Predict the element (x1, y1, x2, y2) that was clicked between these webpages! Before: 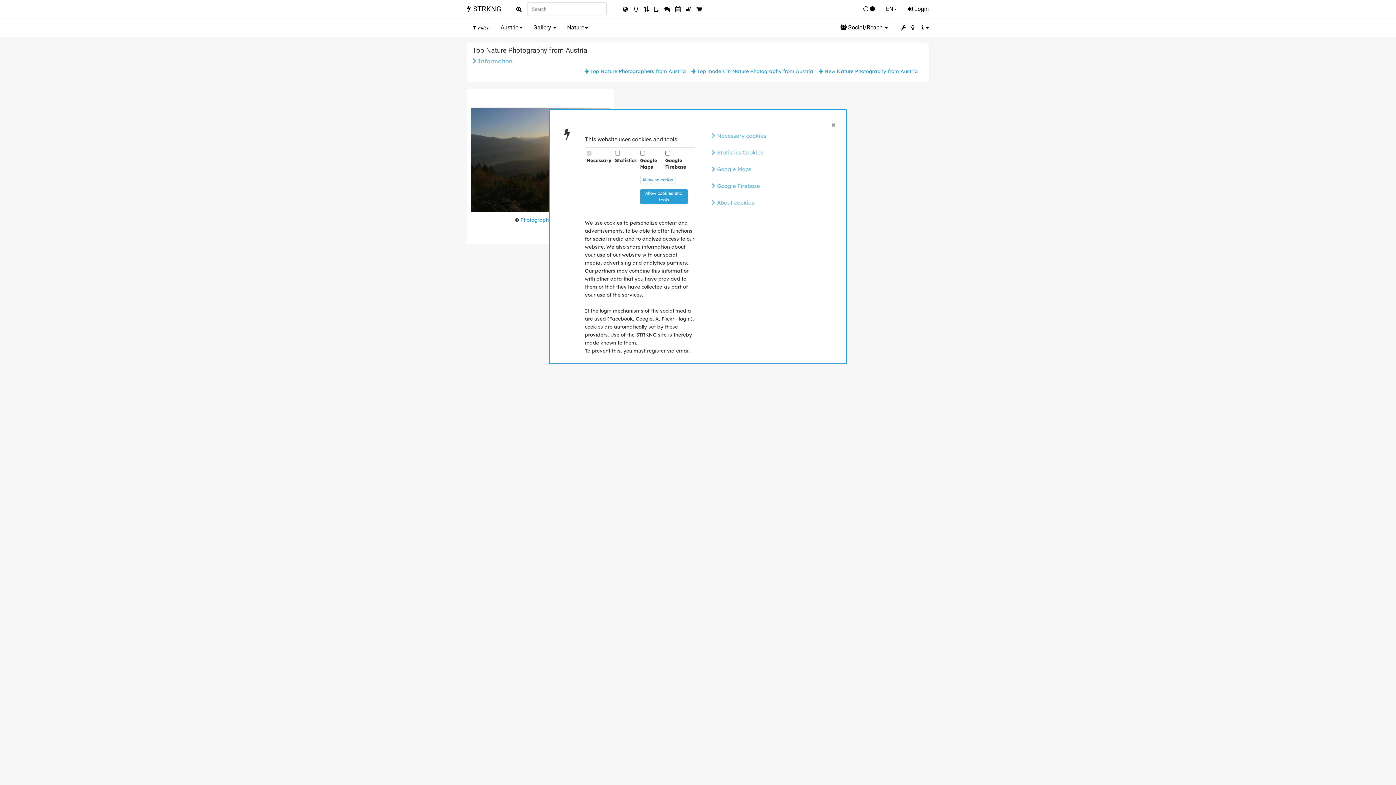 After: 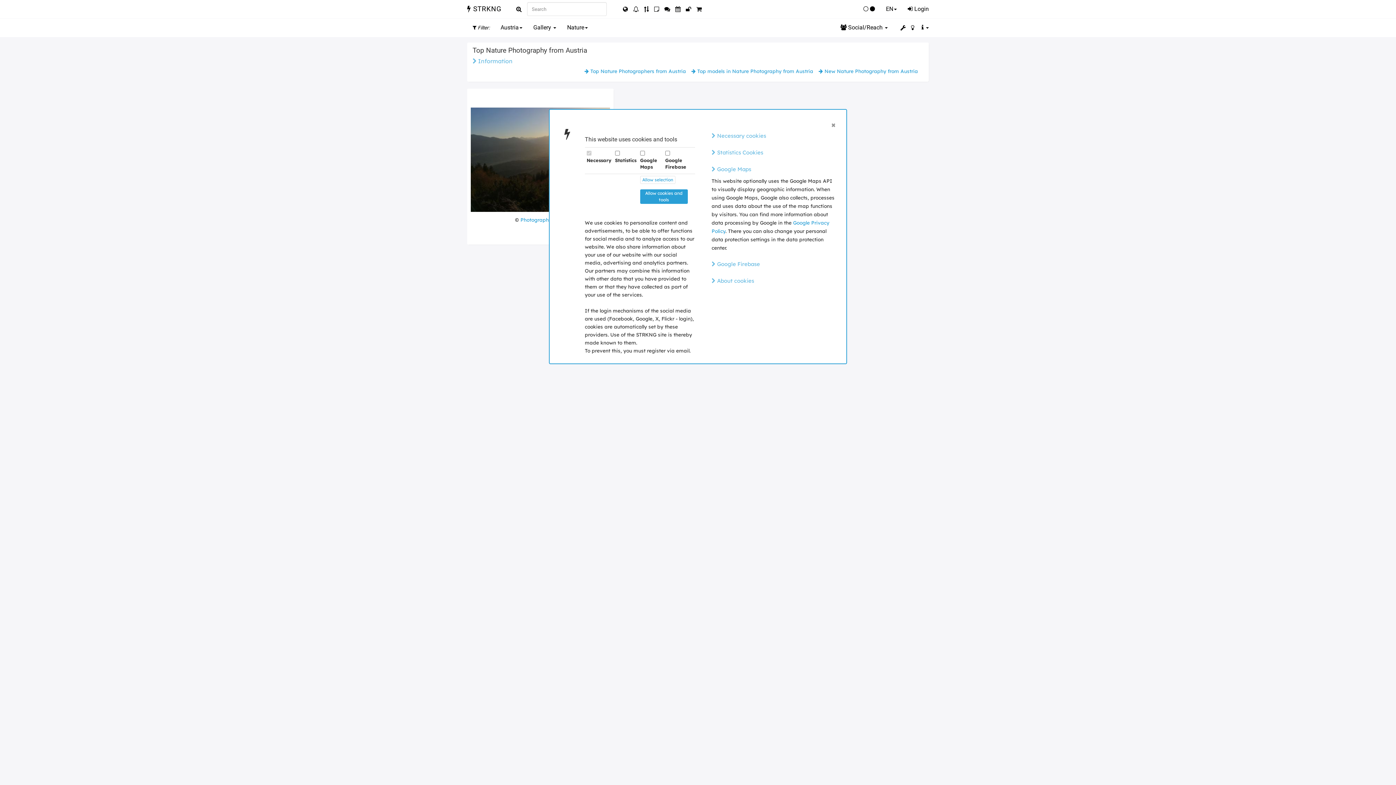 Action: bbox: (711, 165, 751, 172) label:  Google Maps